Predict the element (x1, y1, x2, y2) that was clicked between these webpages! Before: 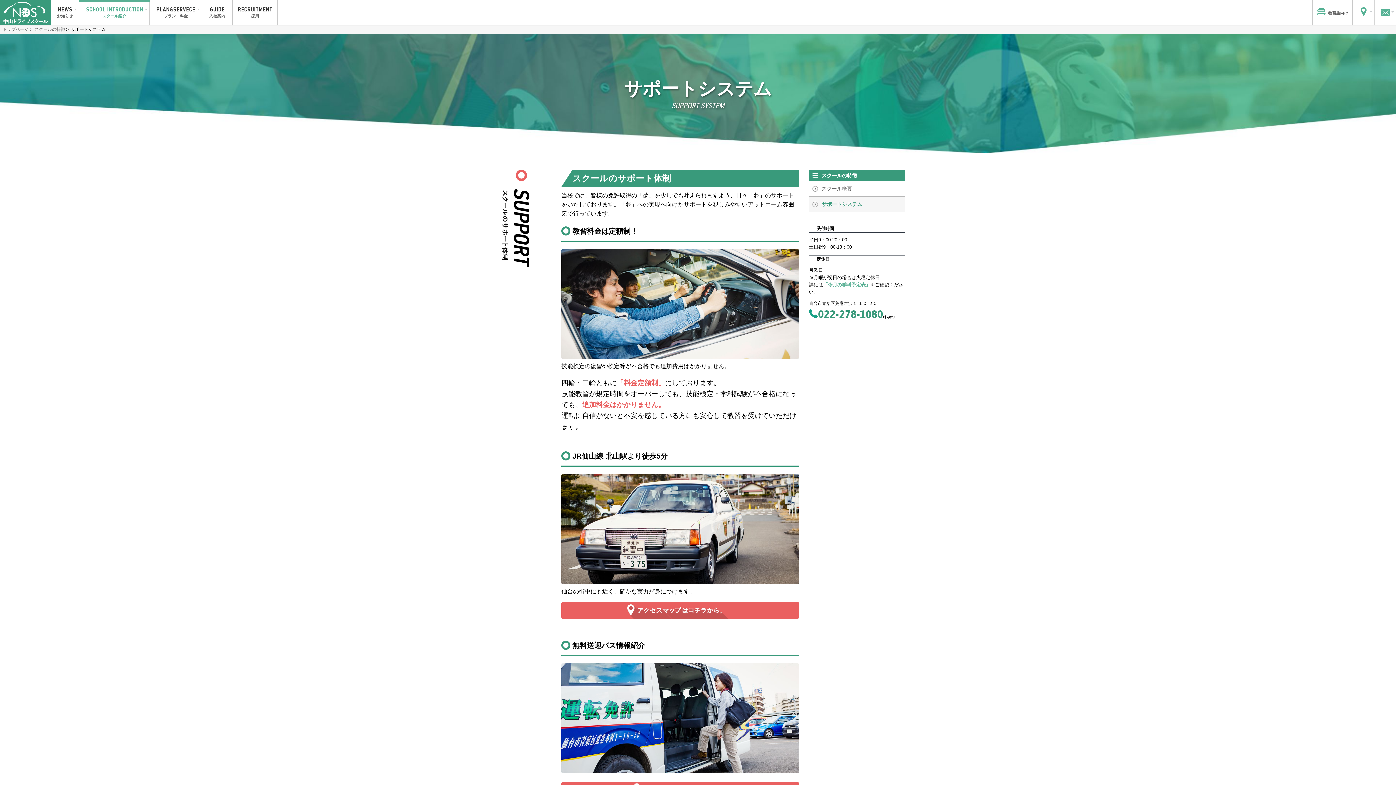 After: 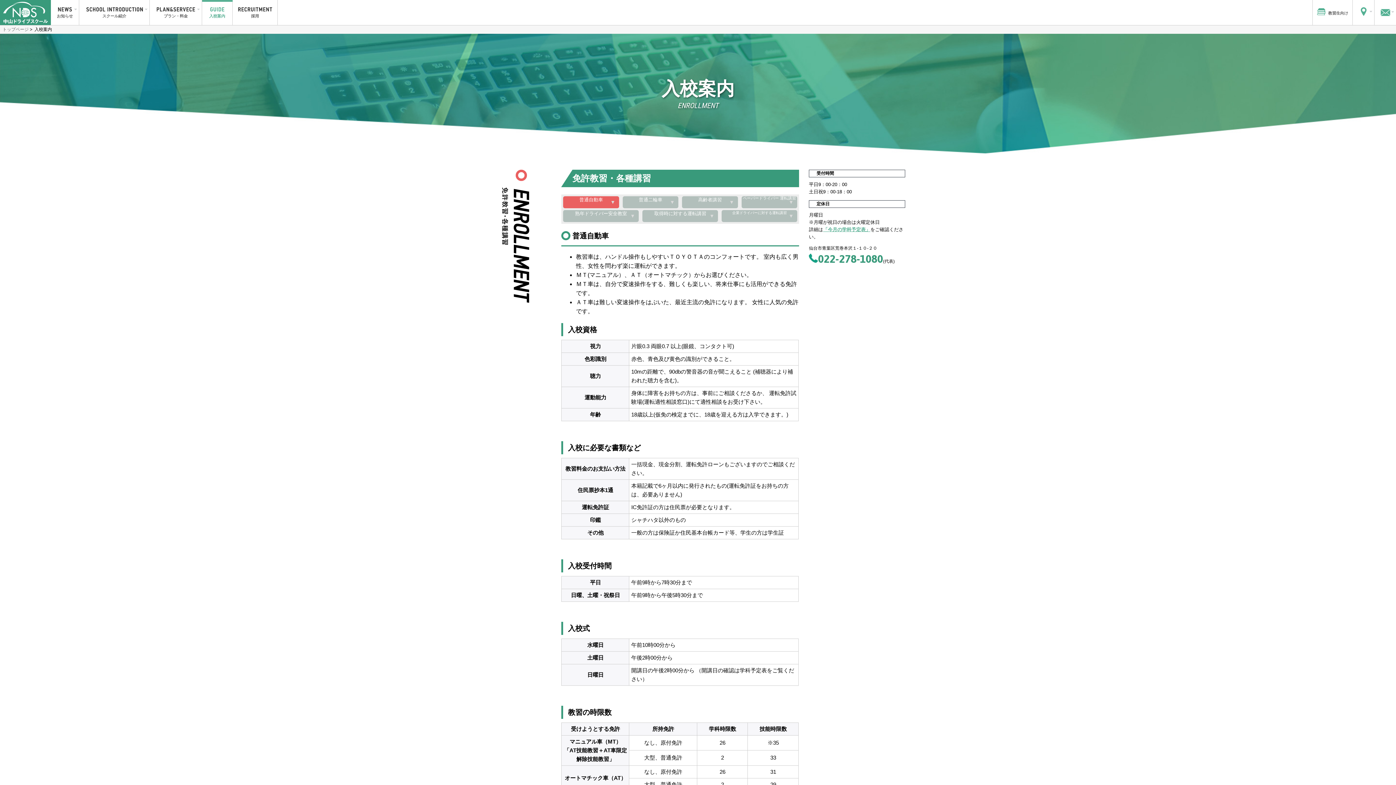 Action: label: 入校案内 bbox: (202, 7, 232, 25)